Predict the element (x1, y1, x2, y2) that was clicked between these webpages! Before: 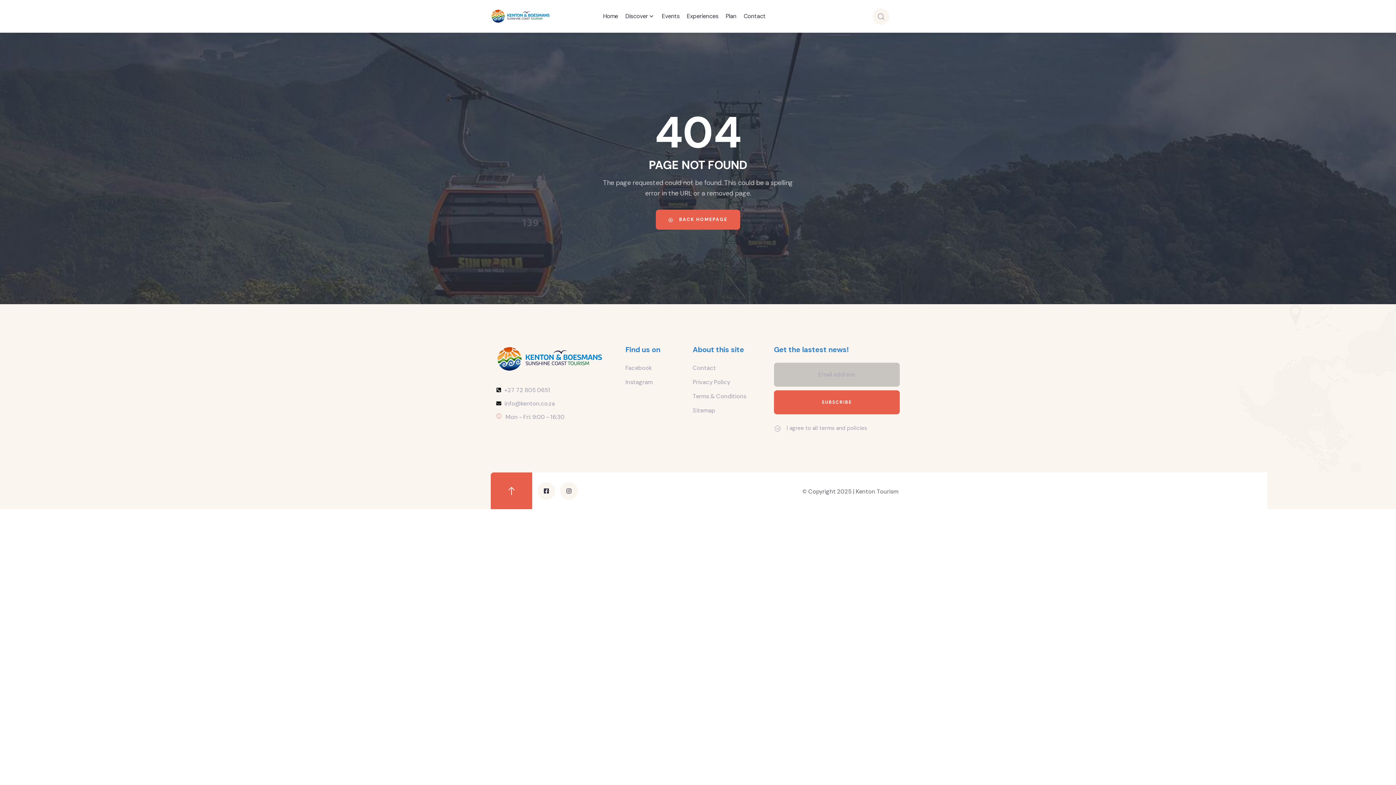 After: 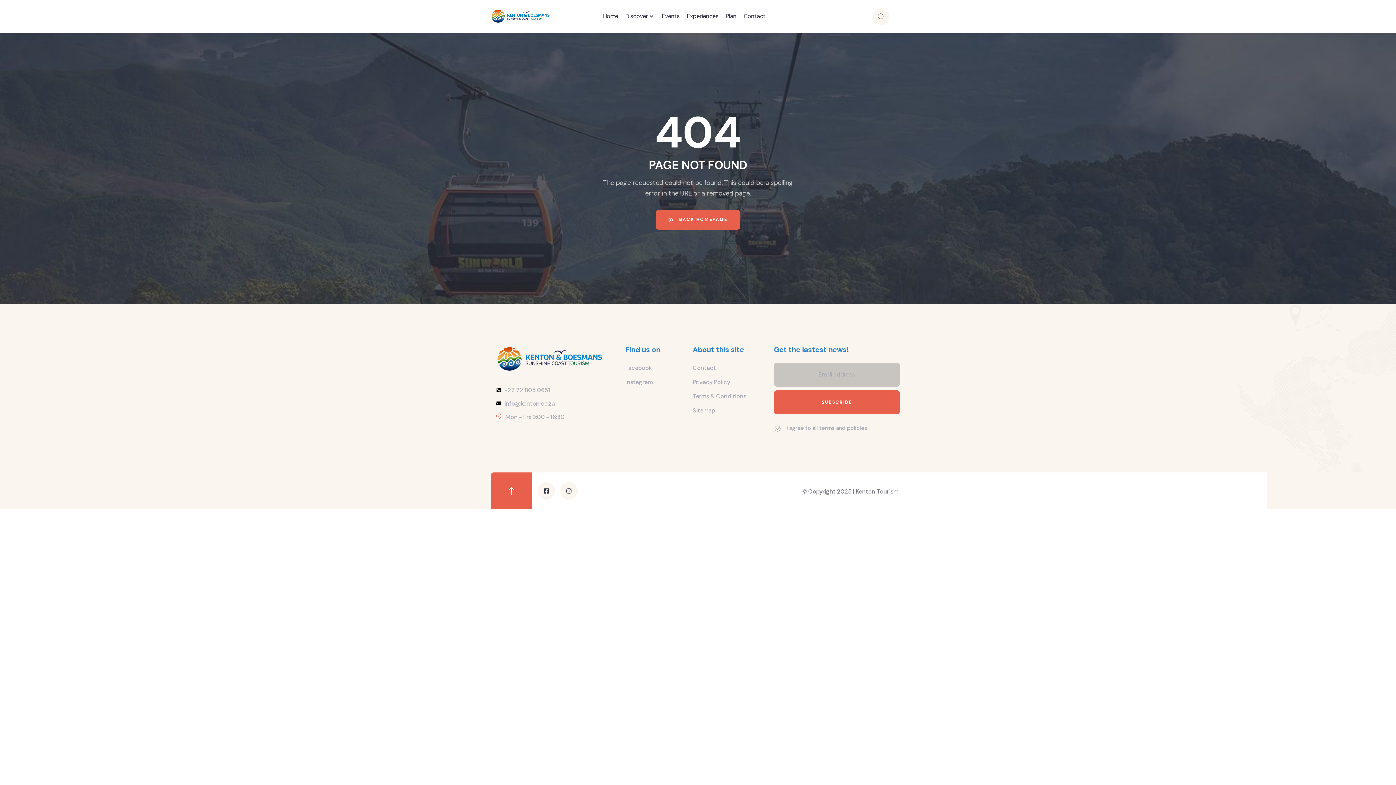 Action: label: I agree to all terms and policies bbox: (774, 425, 781, 432)